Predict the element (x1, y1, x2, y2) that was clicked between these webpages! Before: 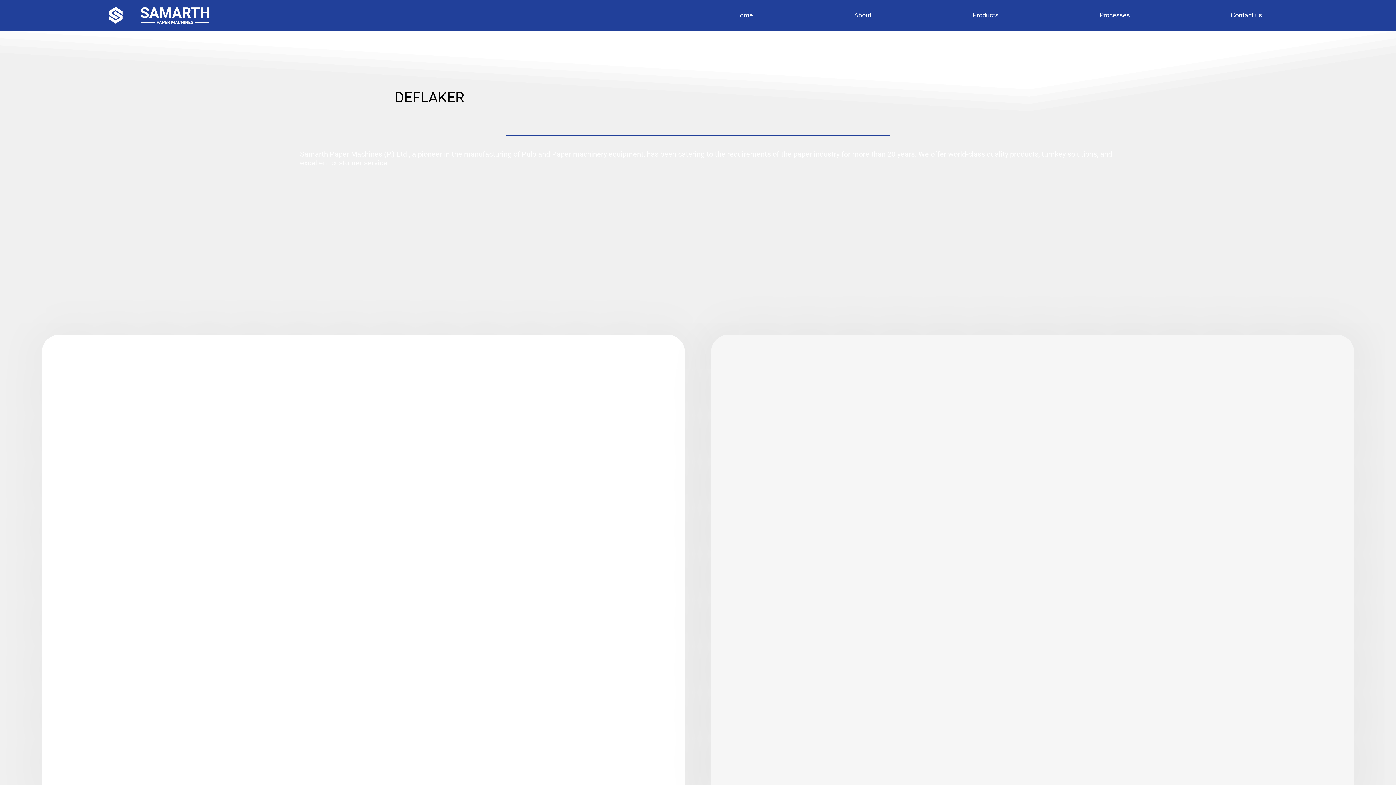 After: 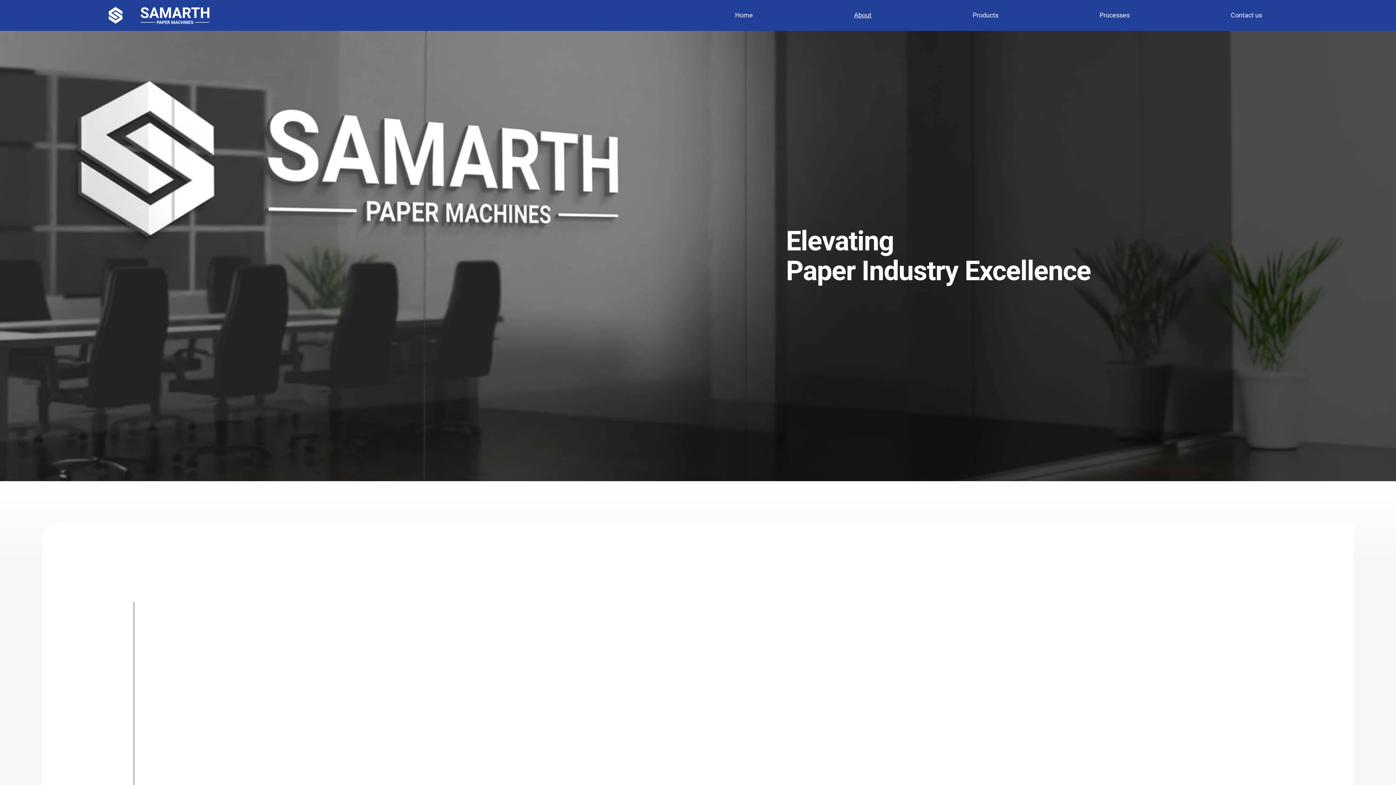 Action: bbox: (805, 7, 920, 22) label: About